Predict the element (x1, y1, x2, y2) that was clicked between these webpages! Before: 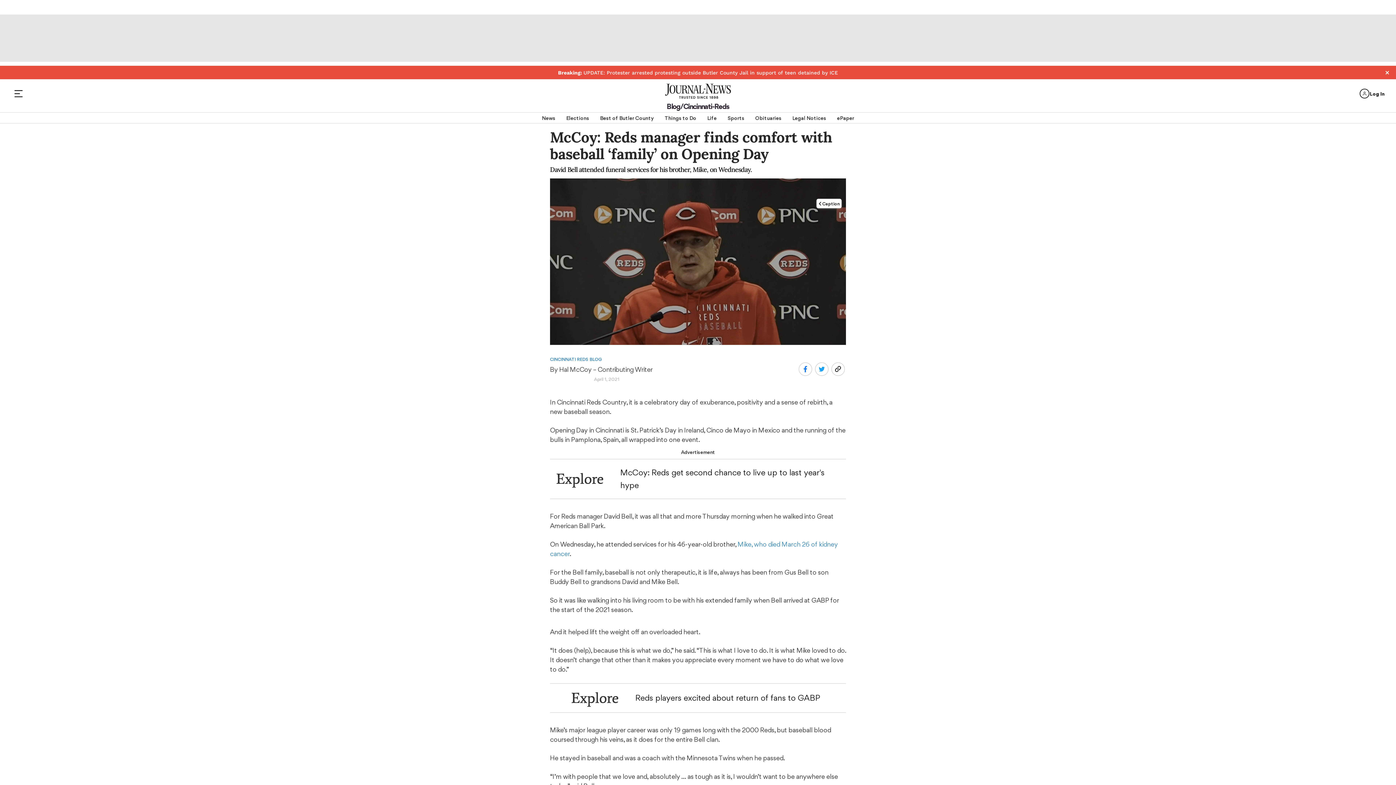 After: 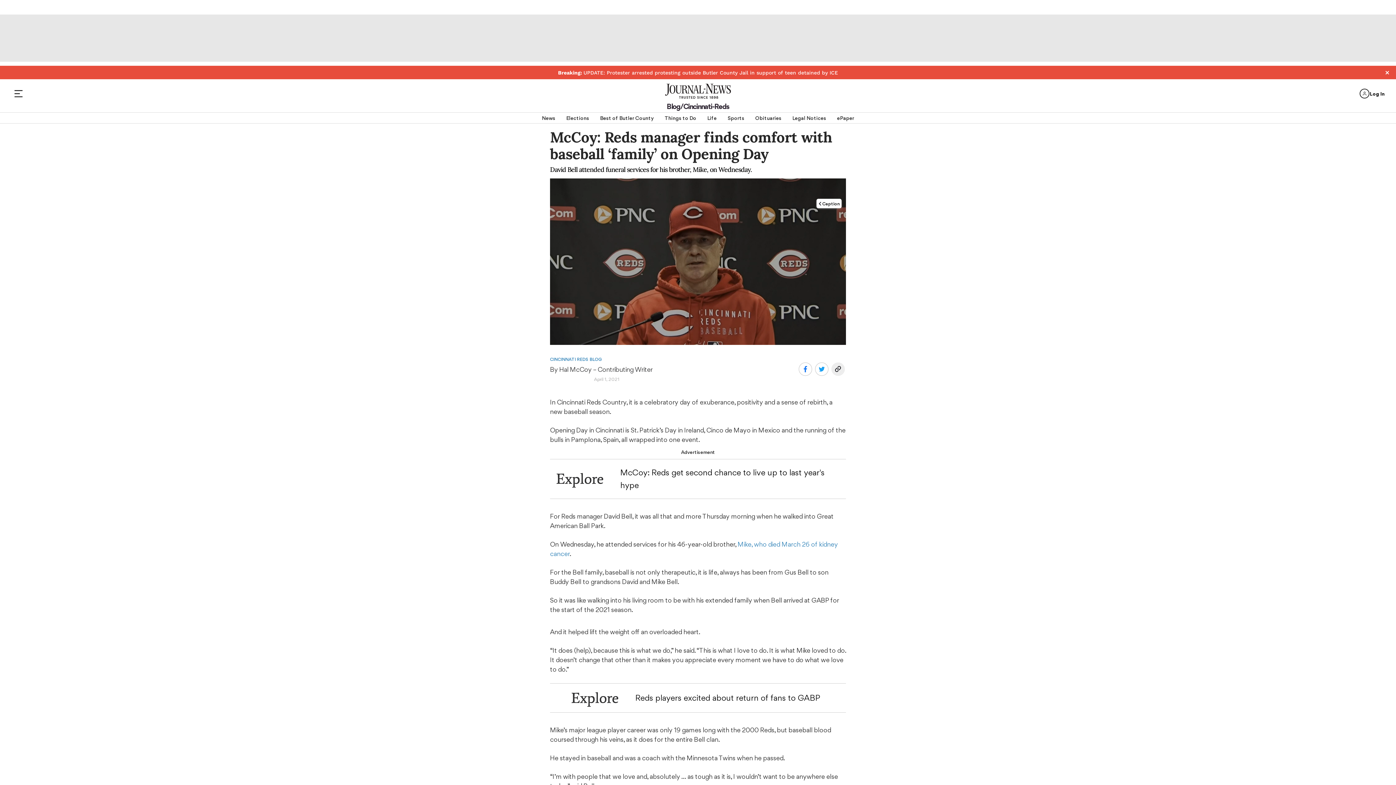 Action: bbox: (831, 362, 844, 376)